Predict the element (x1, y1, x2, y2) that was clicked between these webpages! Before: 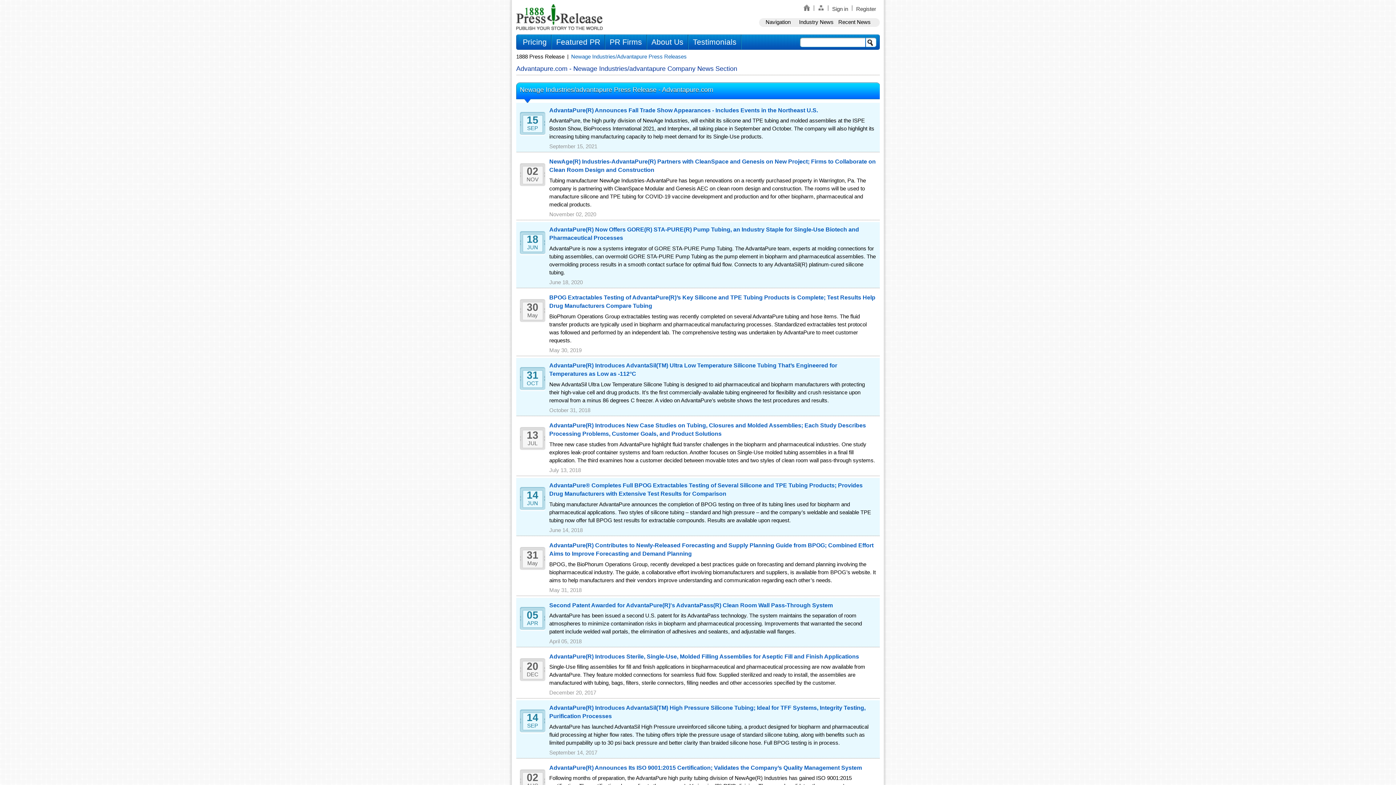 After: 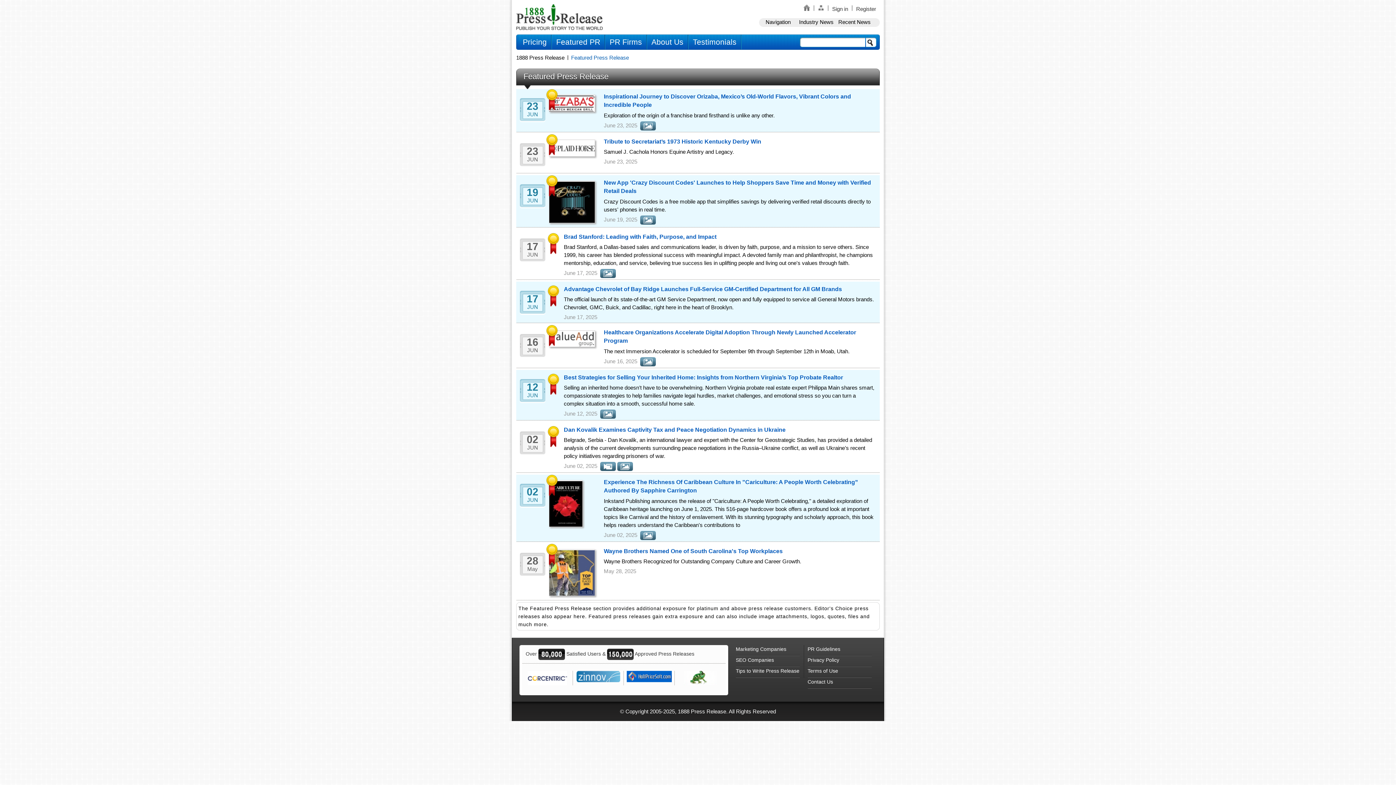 Action: label: Featured PR bbox: (552, 34, 604, 49)